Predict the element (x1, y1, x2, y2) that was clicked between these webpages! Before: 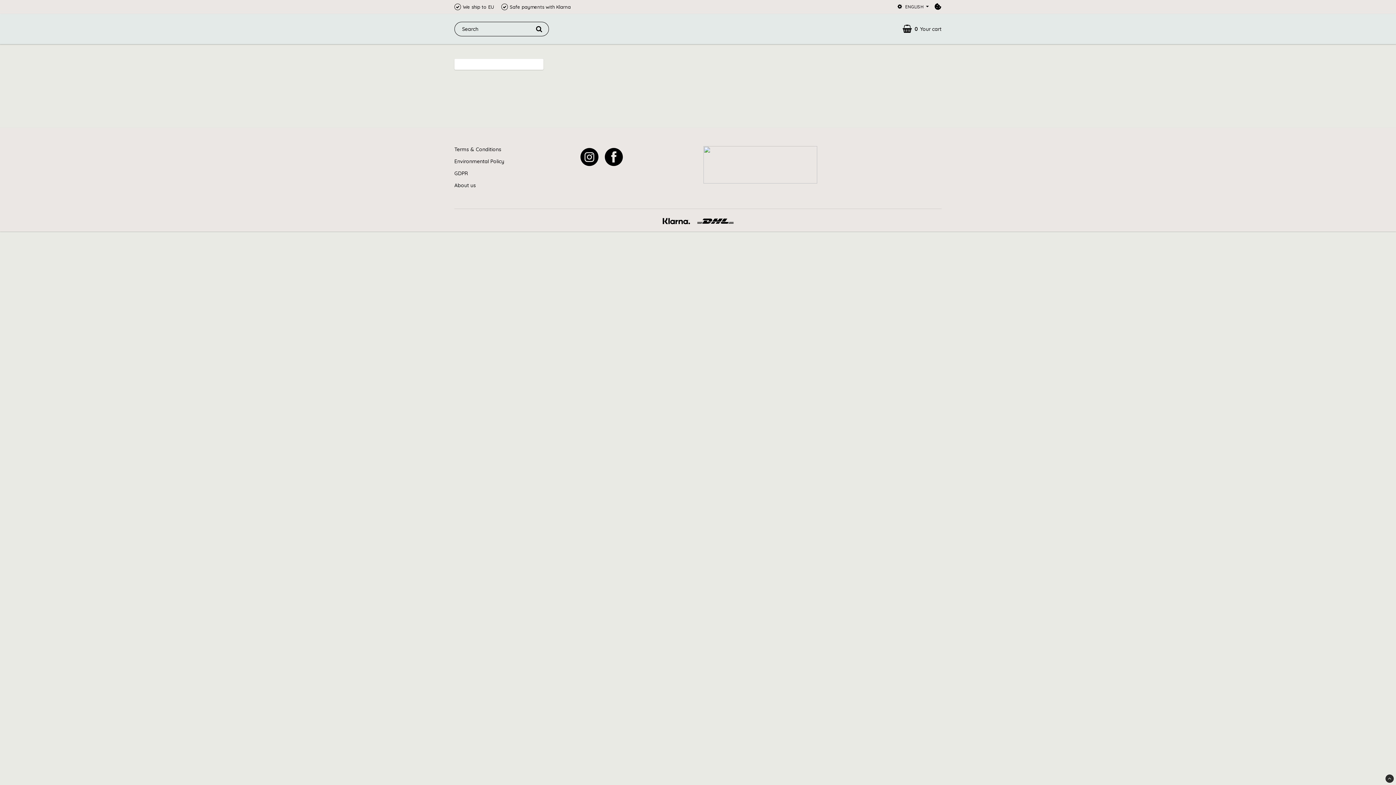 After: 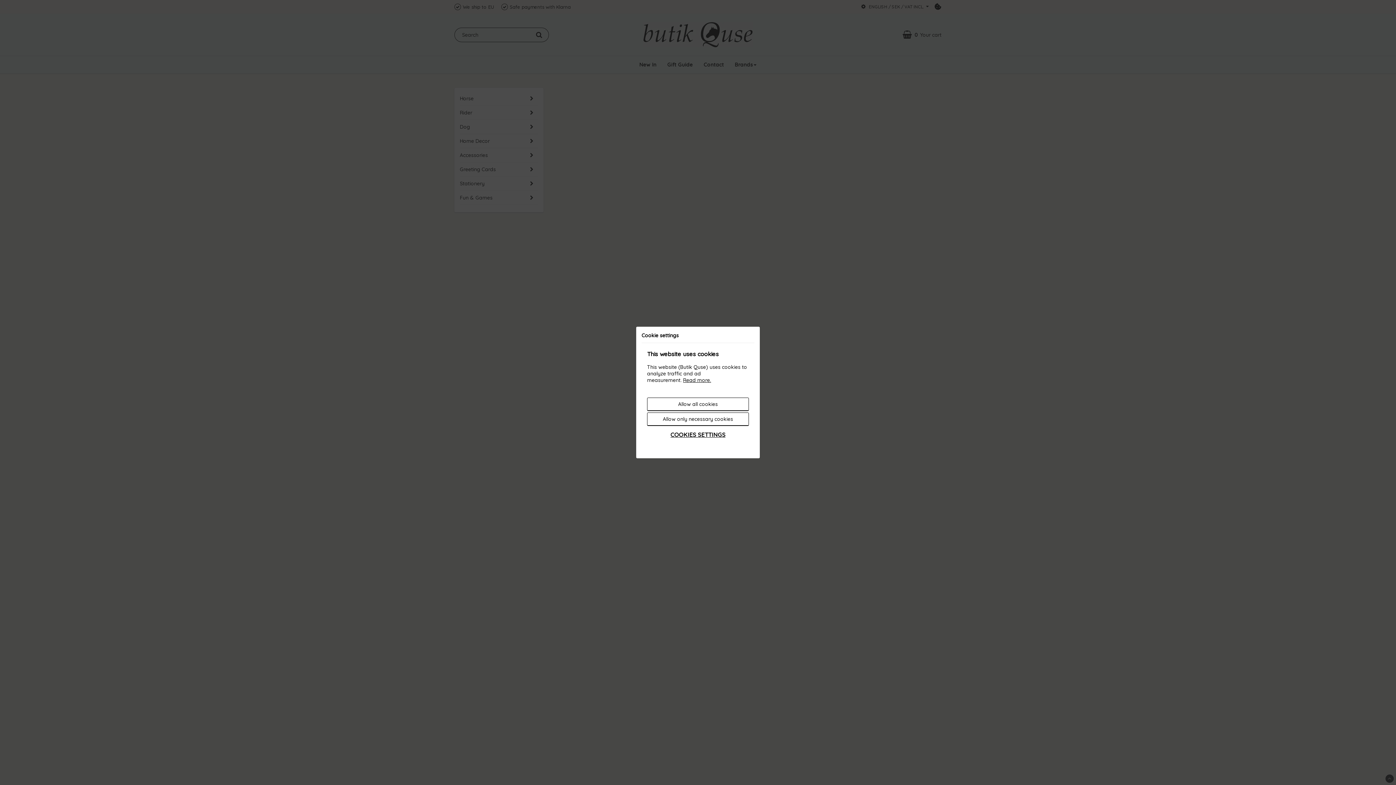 Action: bbox: (454, 158, 505, 164) label: Environmental Policy 